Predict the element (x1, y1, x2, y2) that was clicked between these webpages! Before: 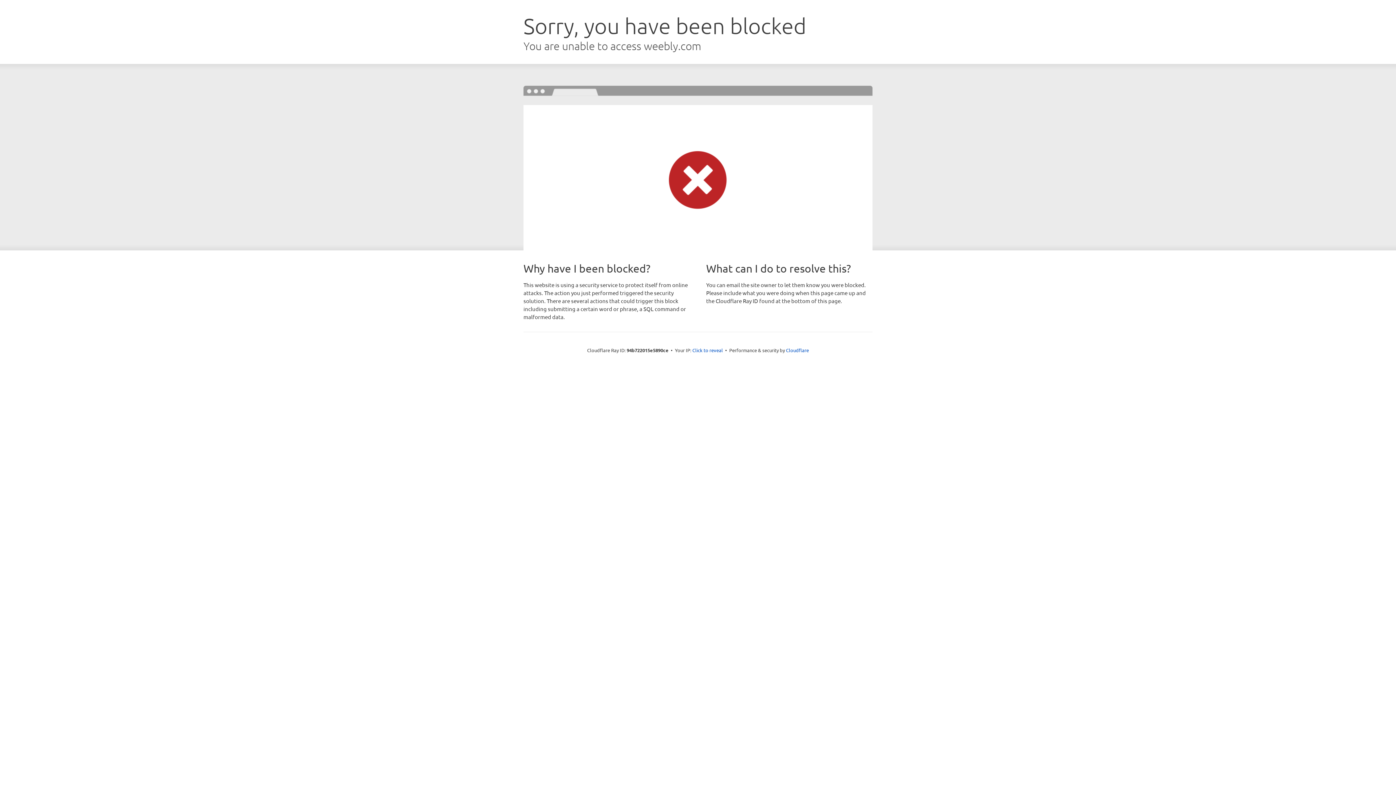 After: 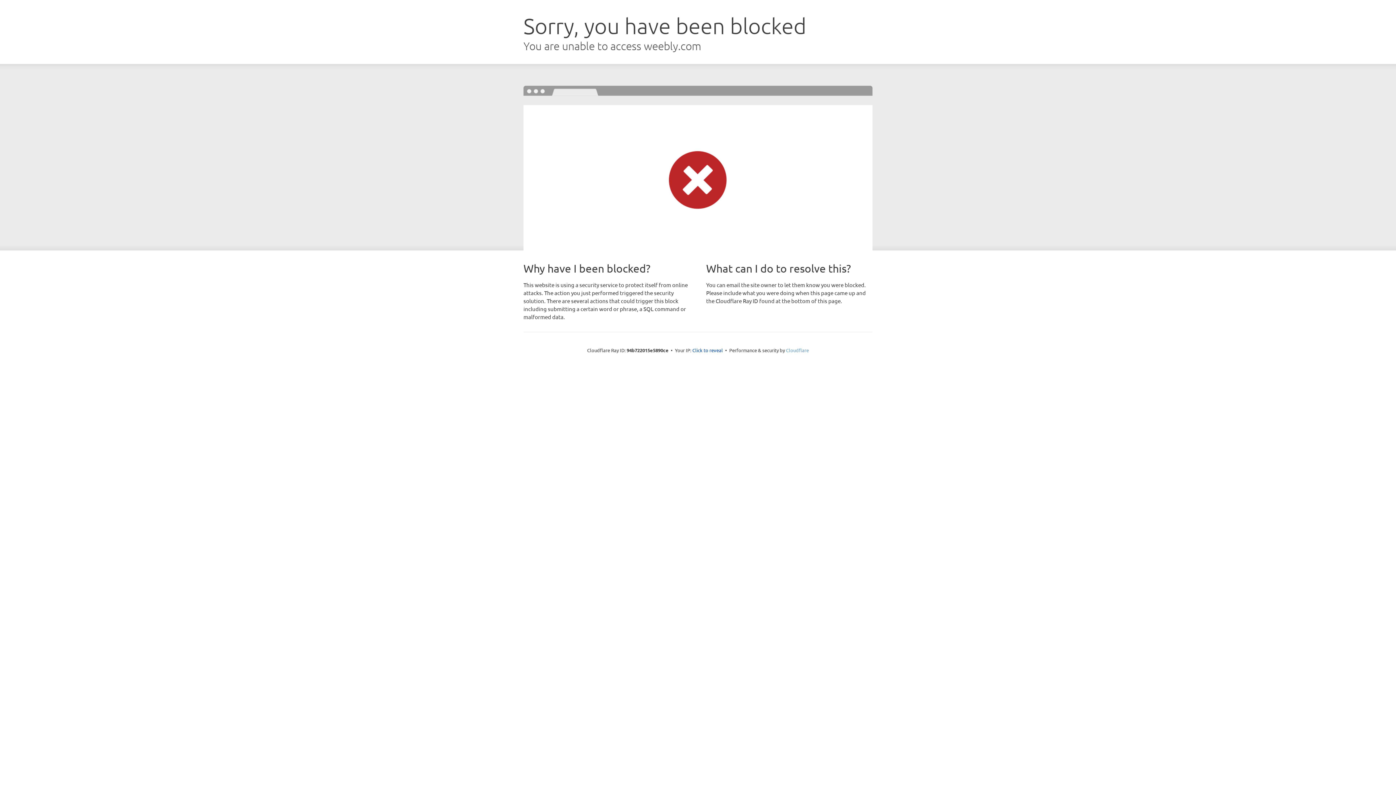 Action: bbox: (786, 347, 809, 353) label: Cloudflare